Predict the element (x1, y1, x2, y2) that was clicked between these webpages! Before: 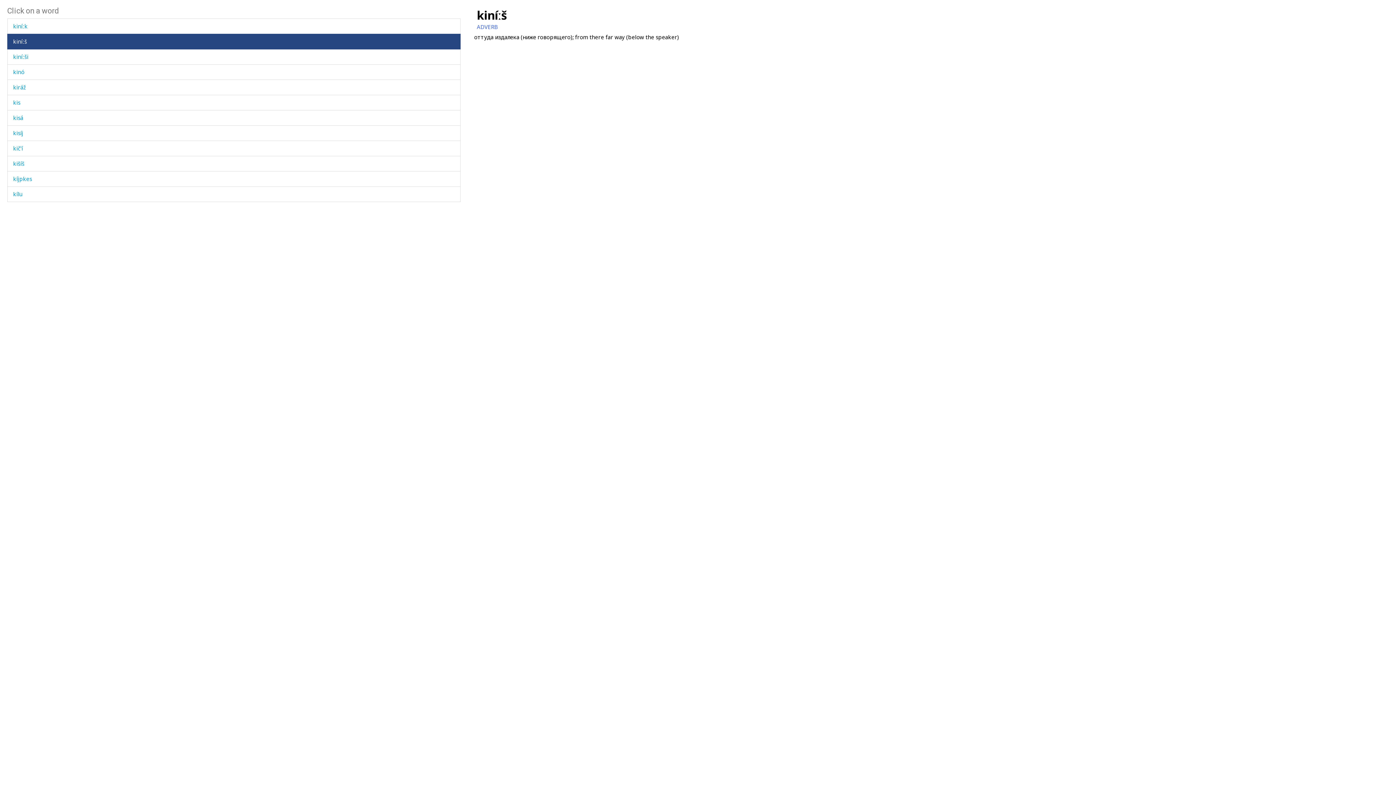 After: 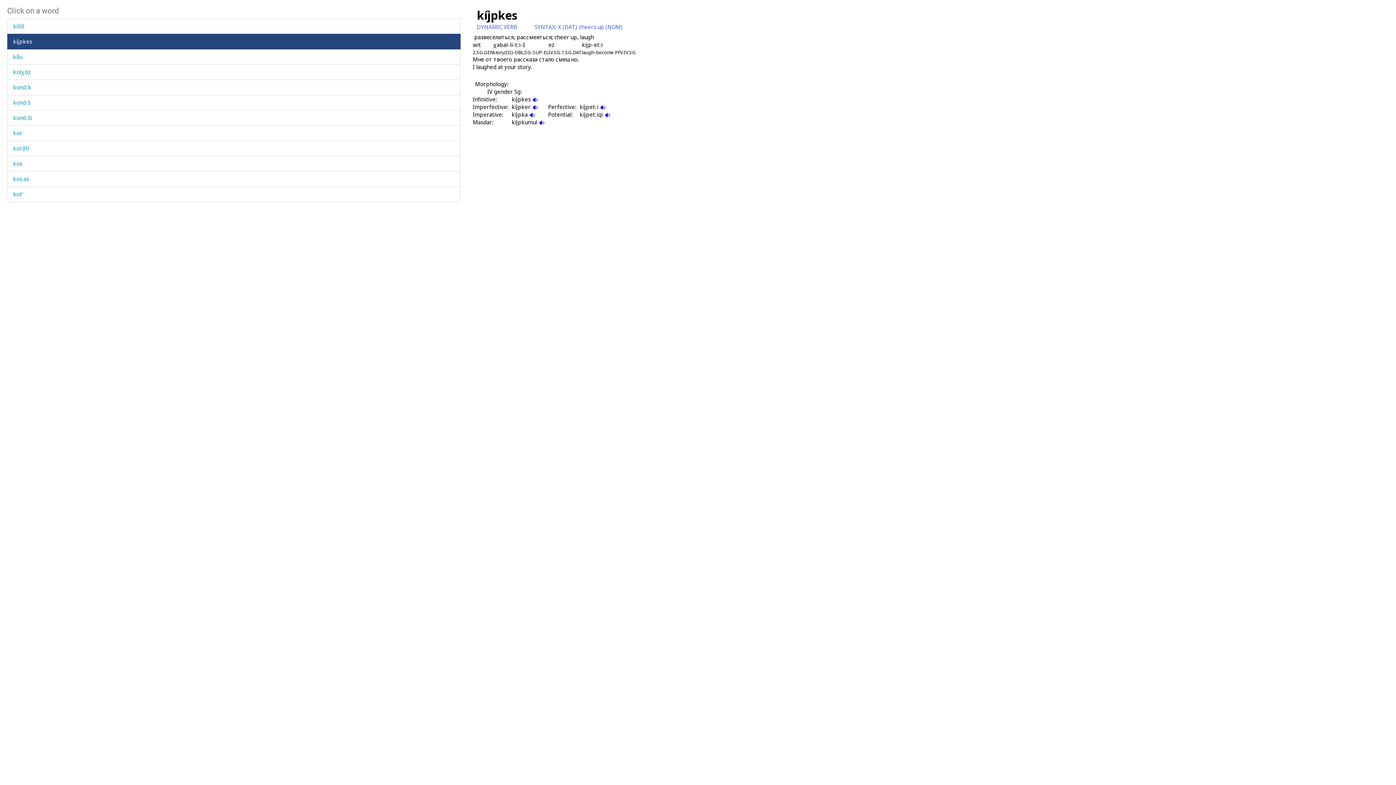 Action: bbox: (13, 175, 32, 182) label: kíjpkes